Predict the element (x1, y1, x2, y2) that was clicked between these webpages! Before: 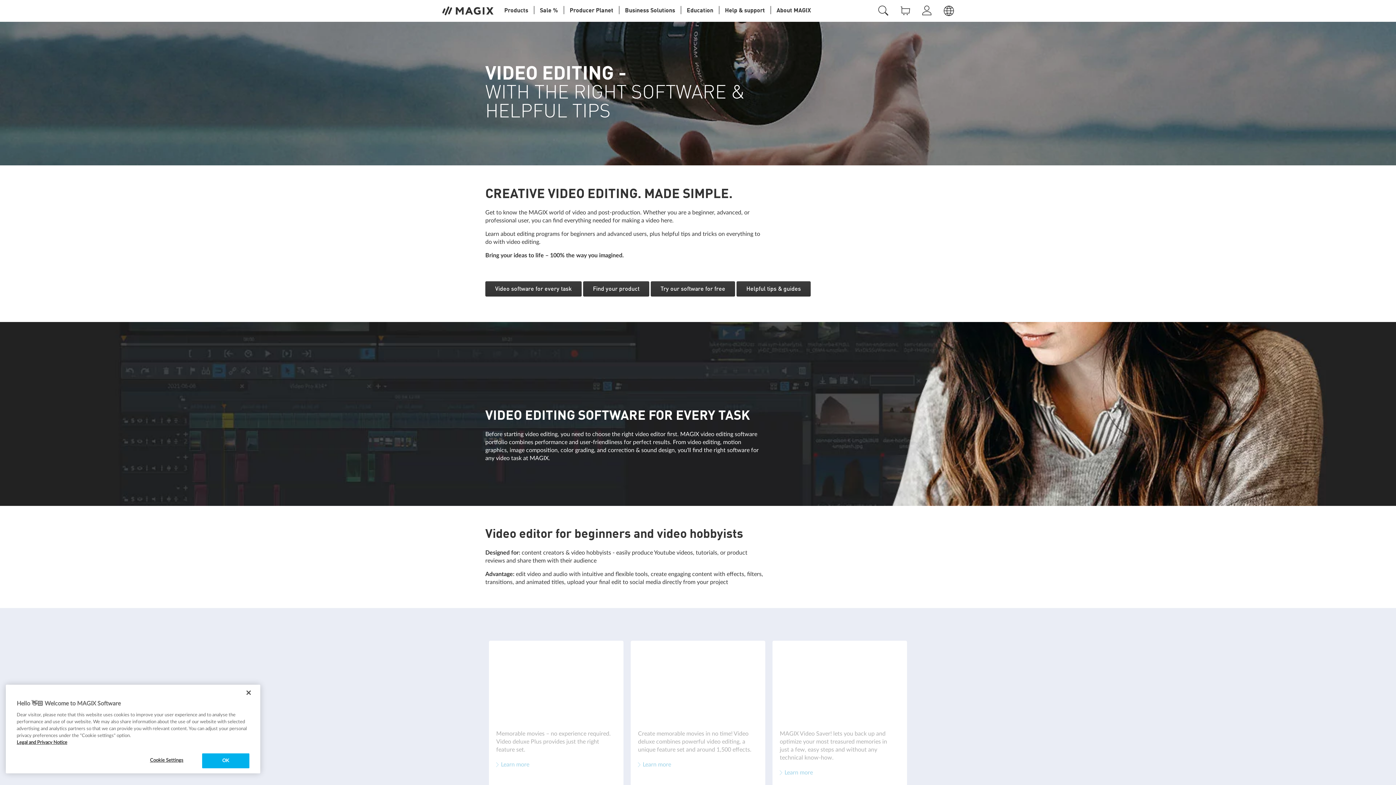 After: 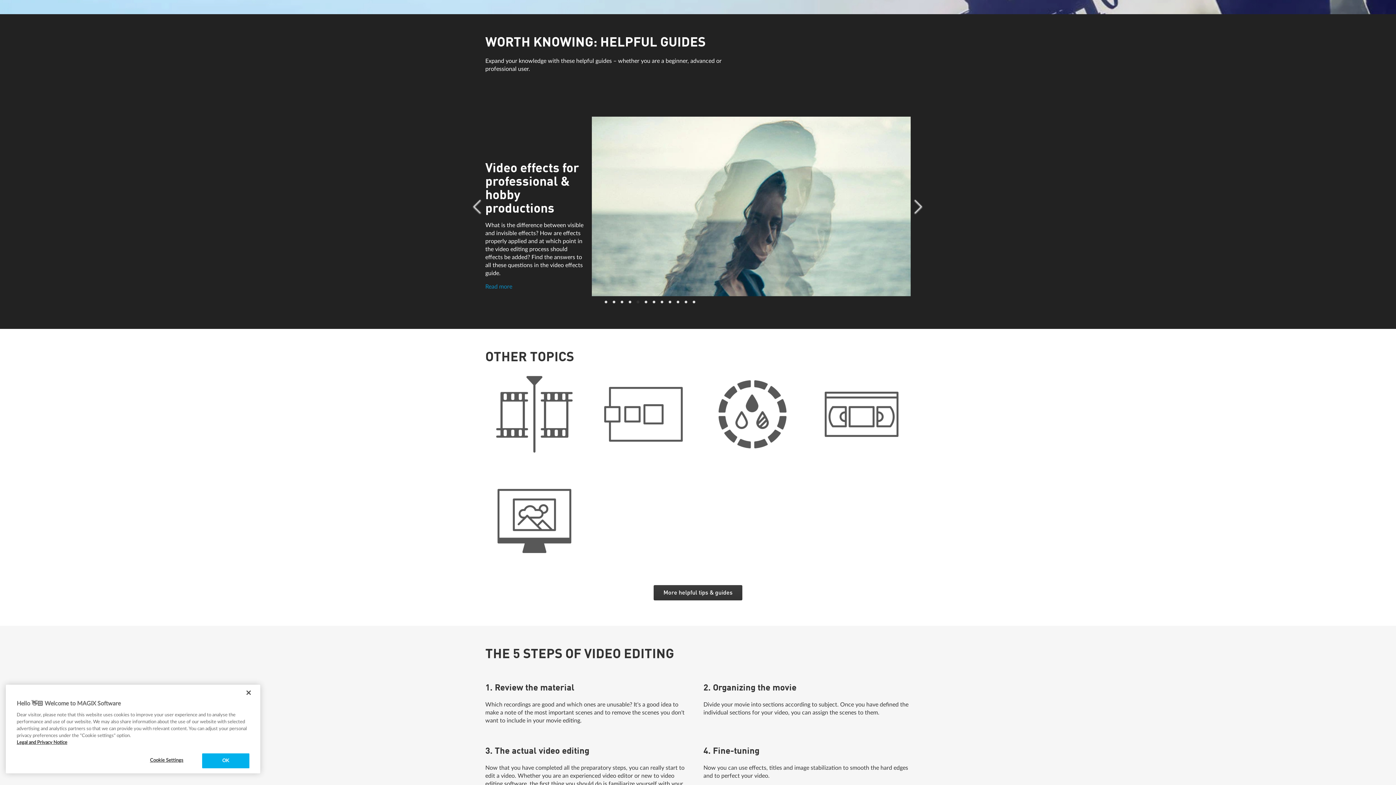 Action: label: Helpful tips & guides bbox: (736, 281, 810, 296)